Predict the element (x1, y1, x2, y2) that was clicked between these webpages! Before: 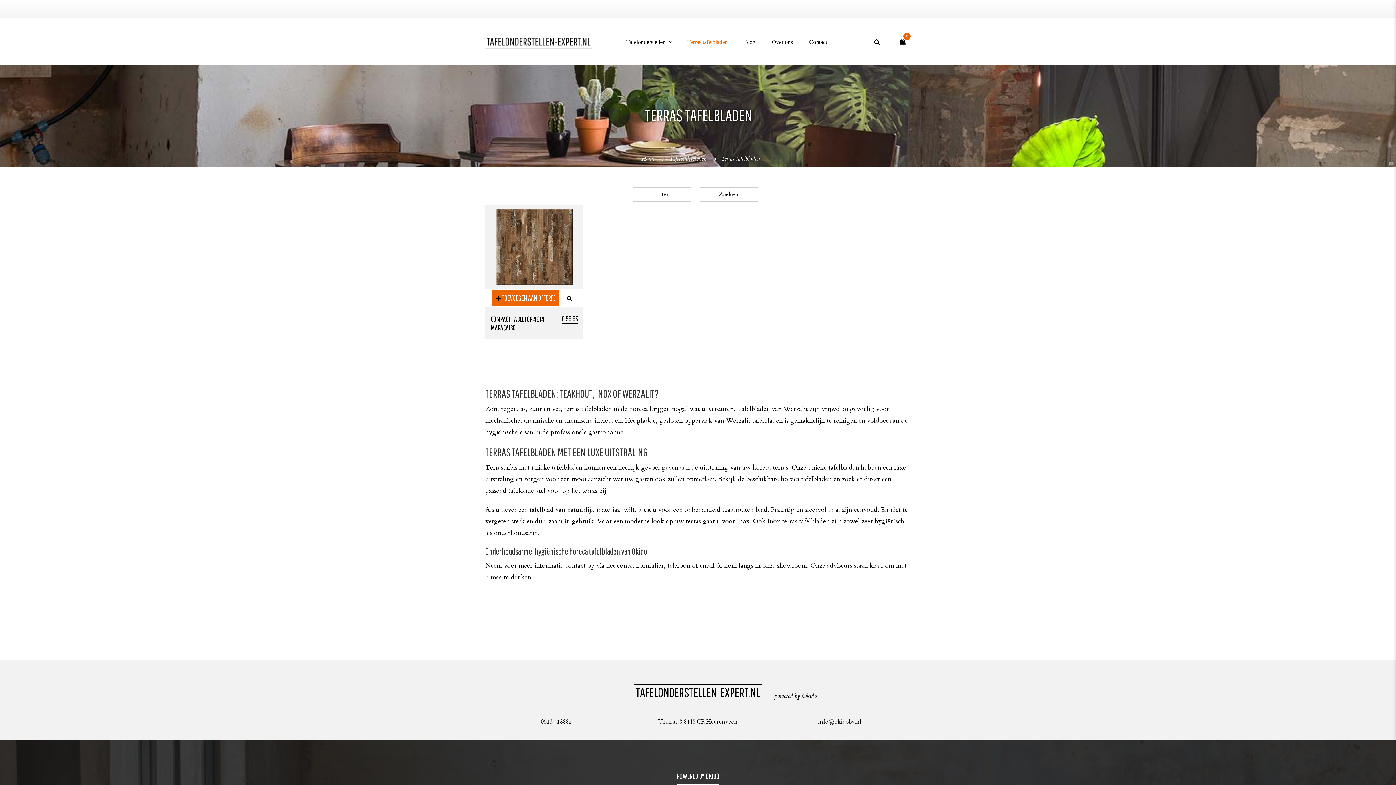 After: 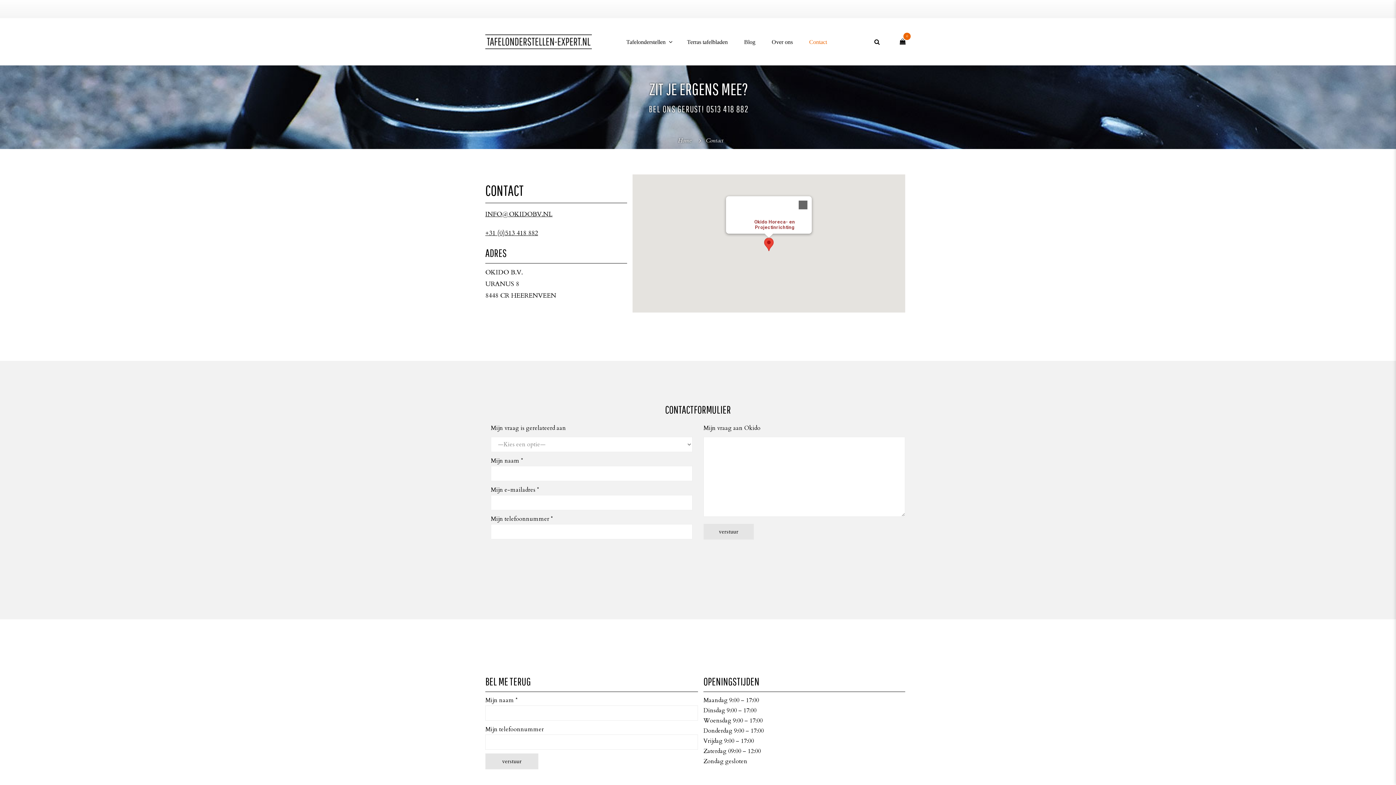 Action: bbox: (802, 18, 836, 65) label: Contact